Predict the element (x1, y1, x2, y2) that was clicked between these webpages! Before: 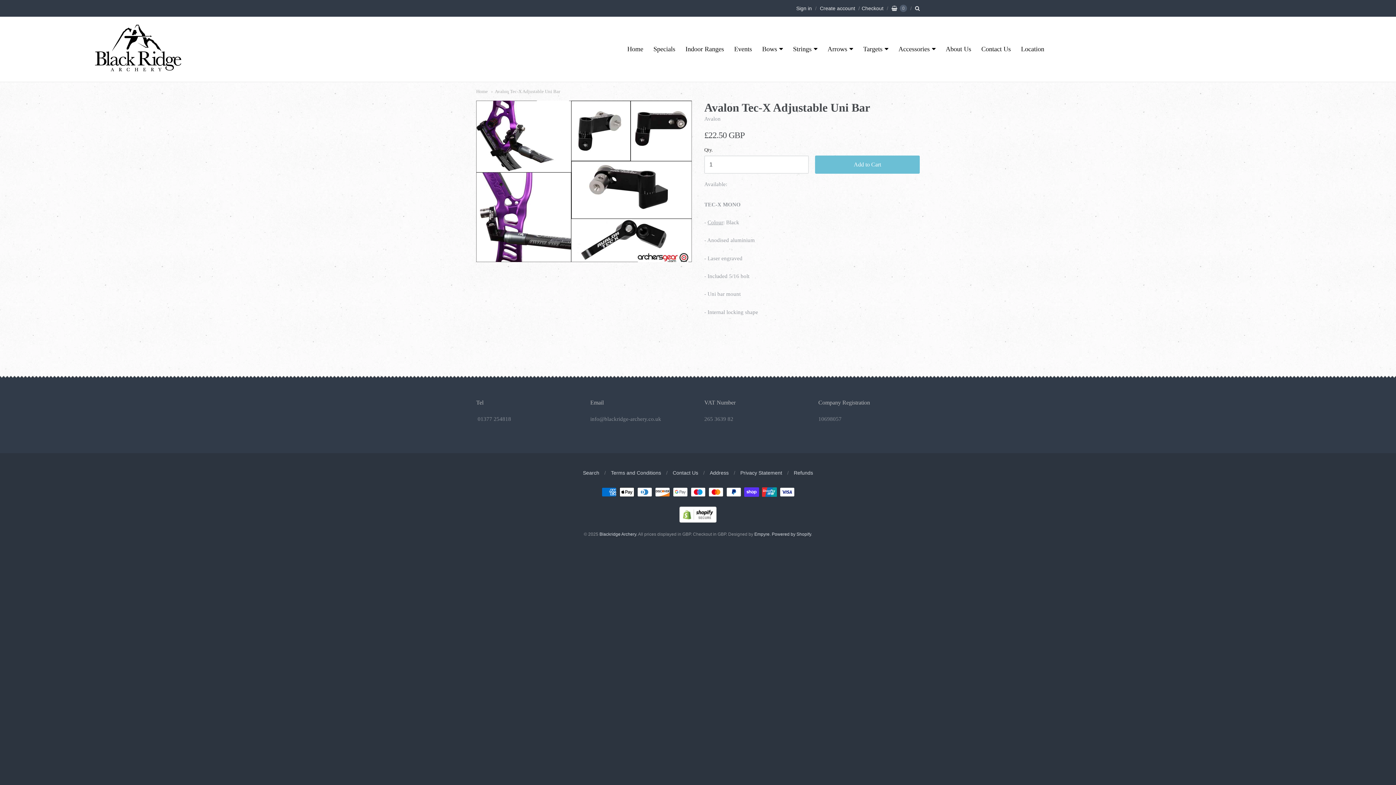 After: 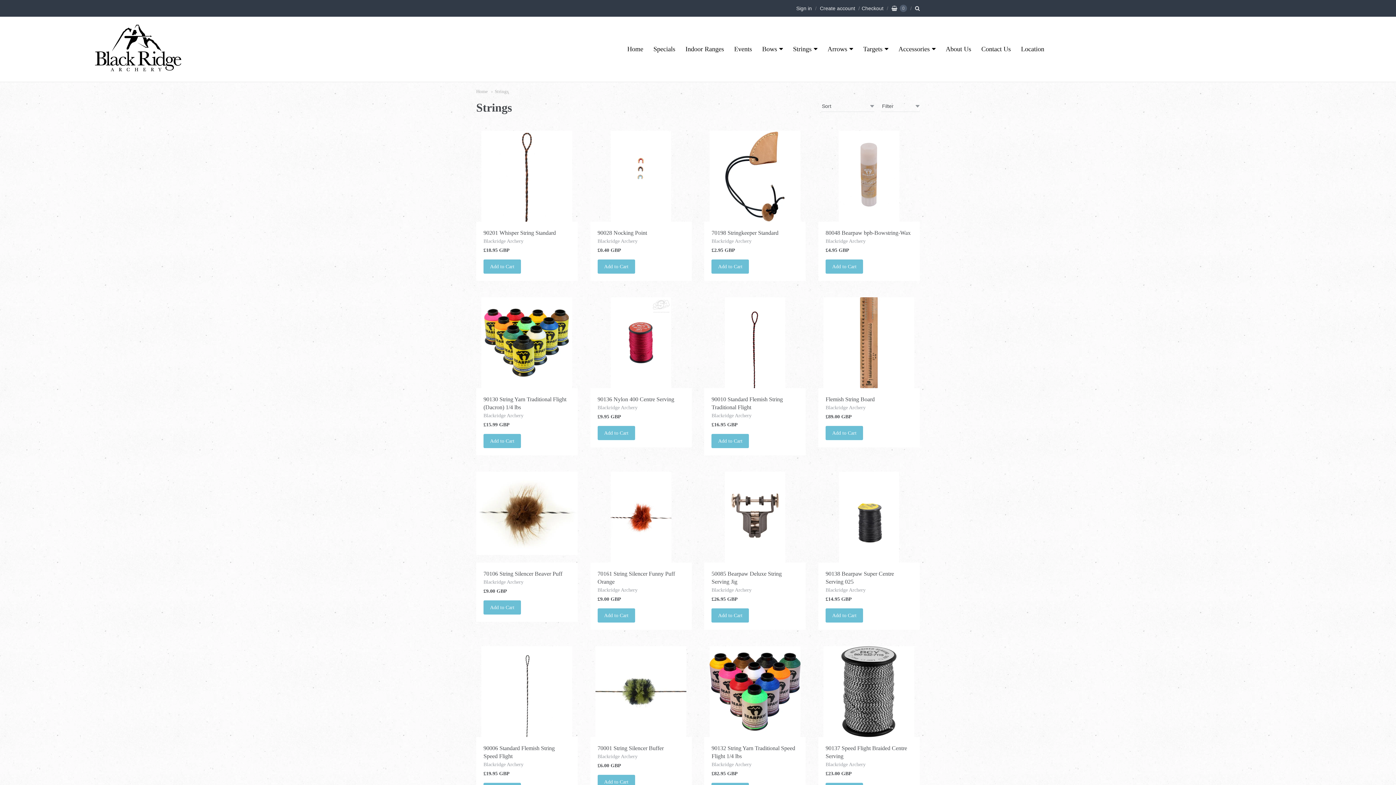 Action: label: Strings bbox: (788, 43, 822, 54)